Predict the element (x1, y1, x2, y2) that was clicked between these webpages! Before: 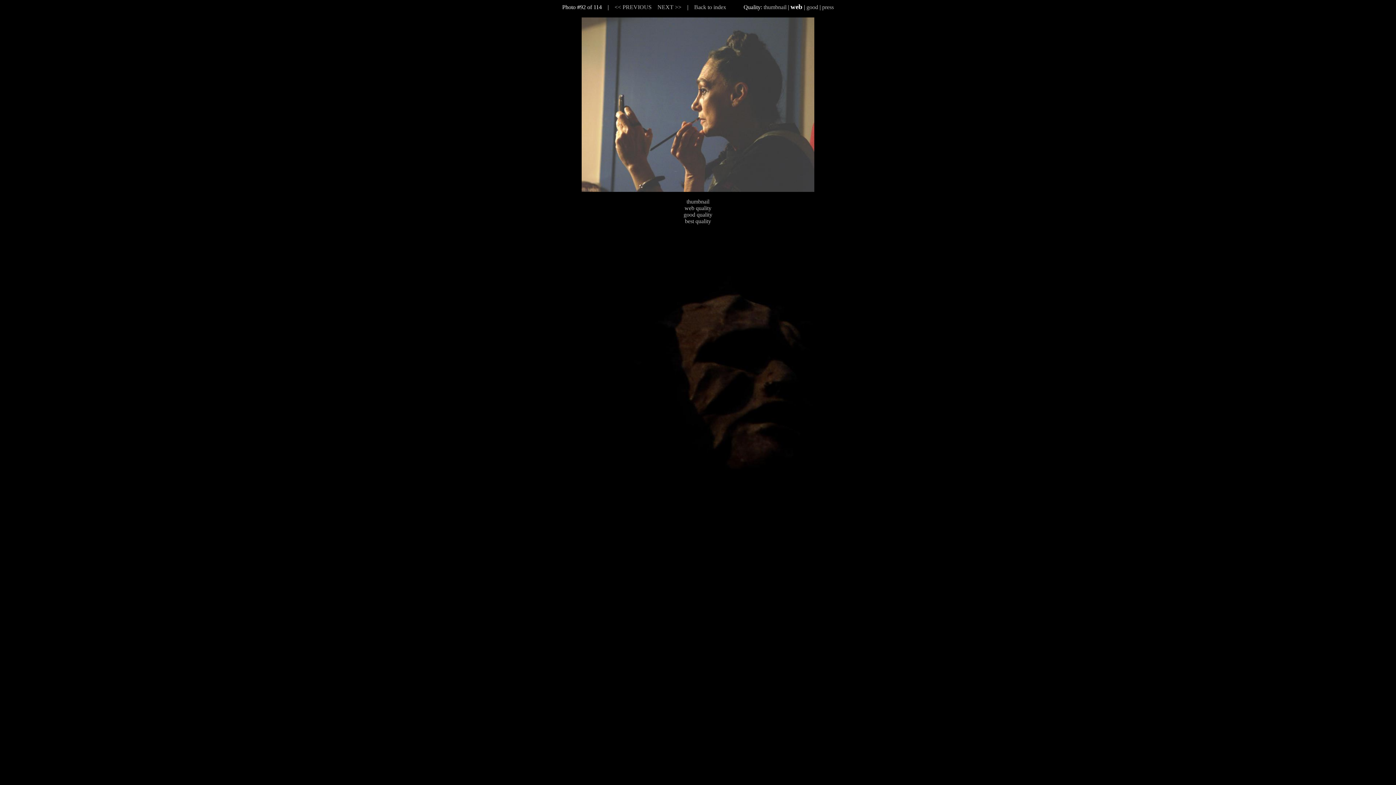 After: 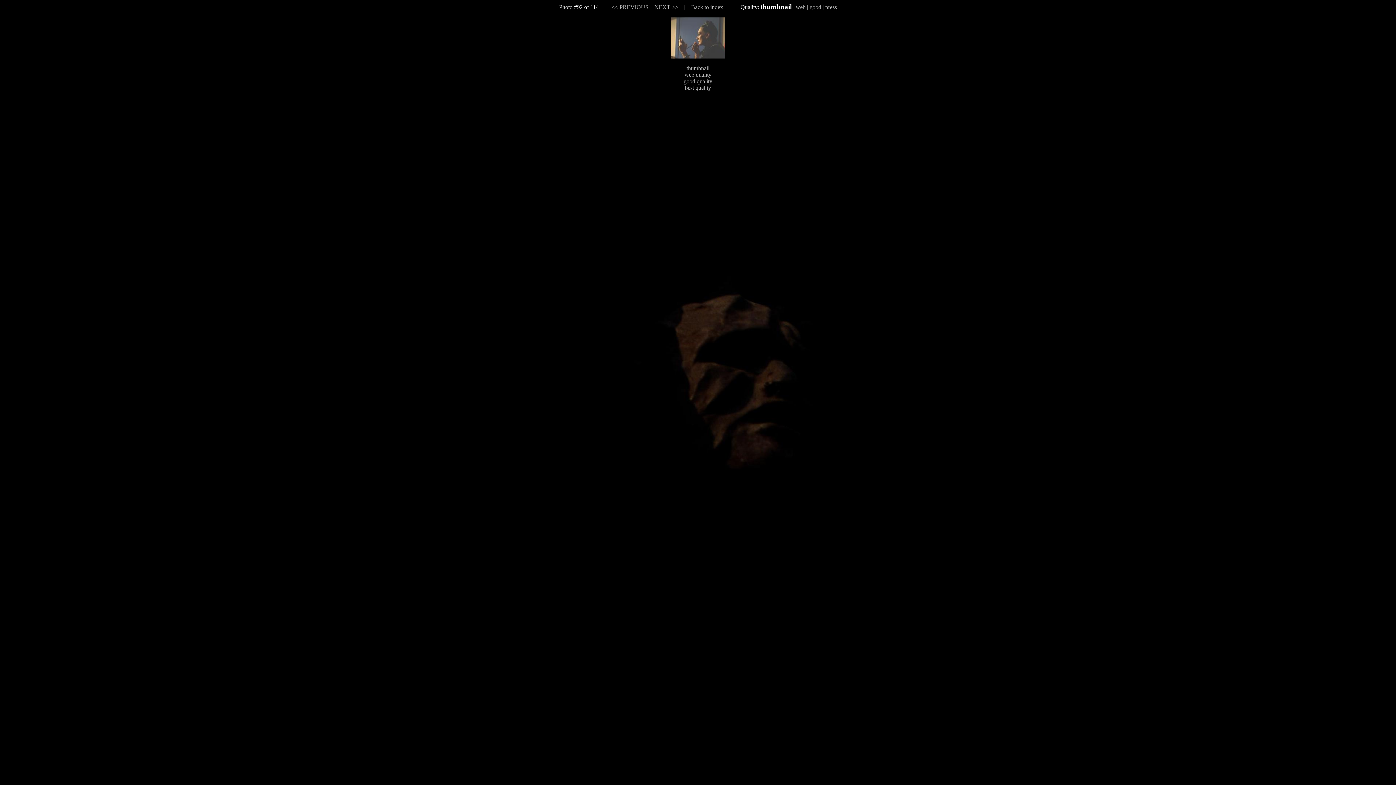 Action: bbox: (686, 198, 709, 204) label: thumbnail